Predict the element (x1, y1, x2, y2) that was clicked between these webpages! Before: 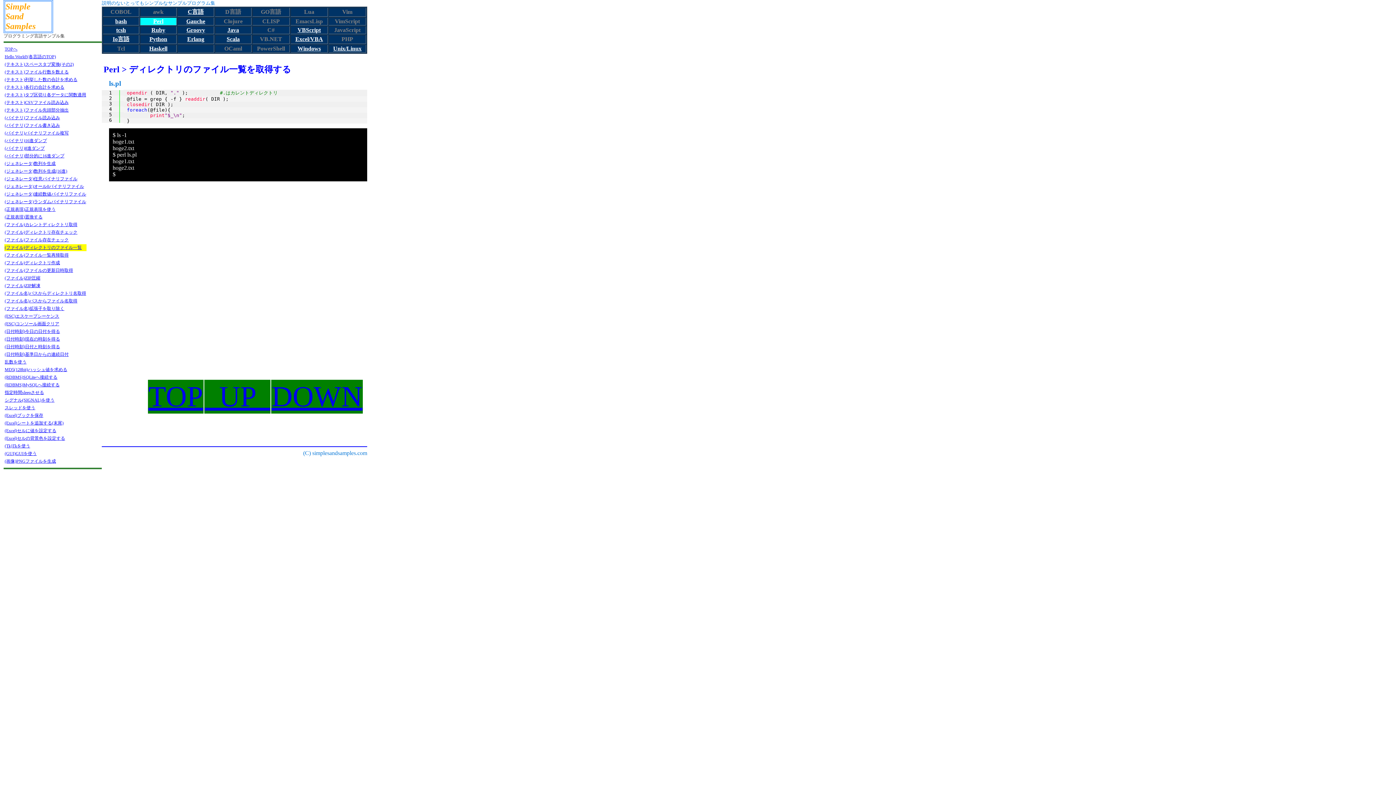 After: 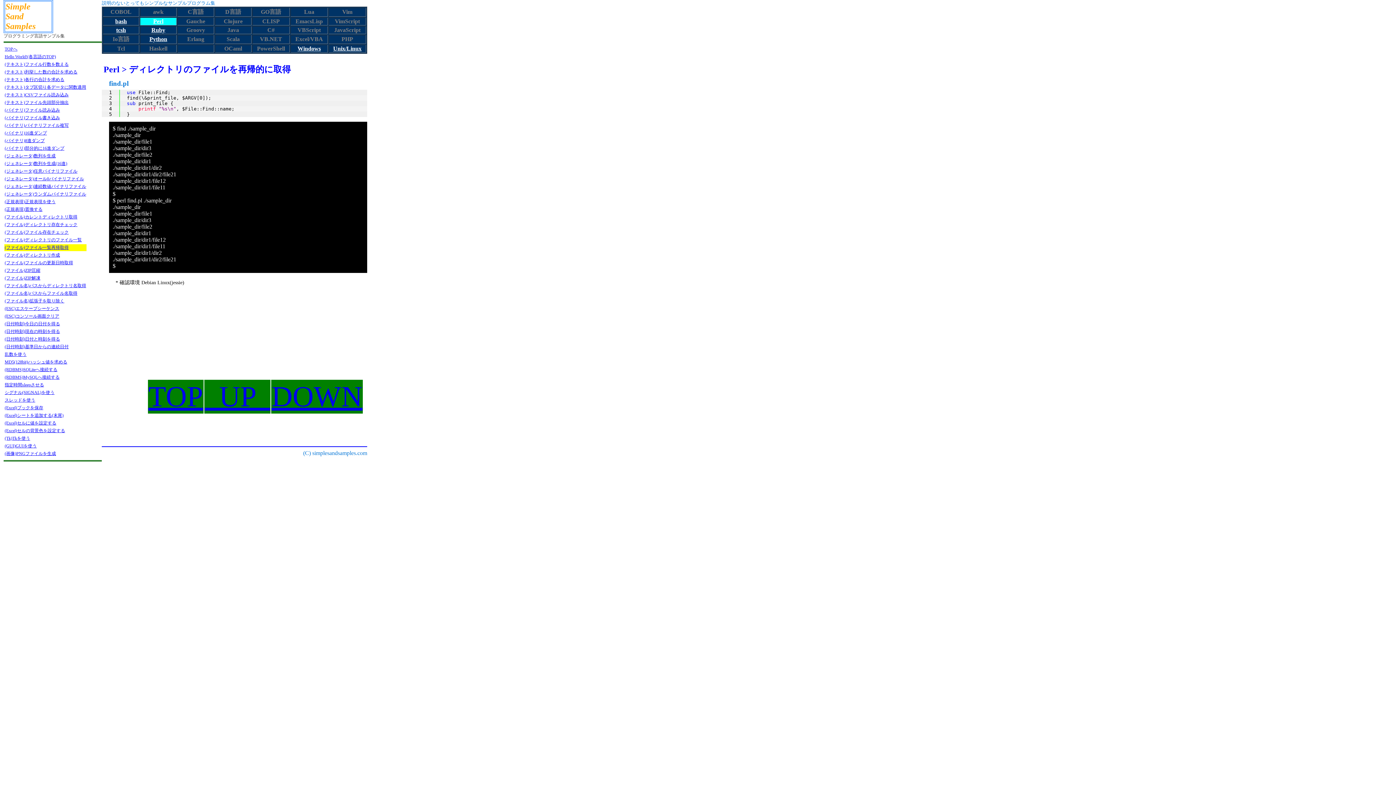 Action: label: (ファイル)ファイル一覧再帰取得 bbox: (4, 252, 68, 257)